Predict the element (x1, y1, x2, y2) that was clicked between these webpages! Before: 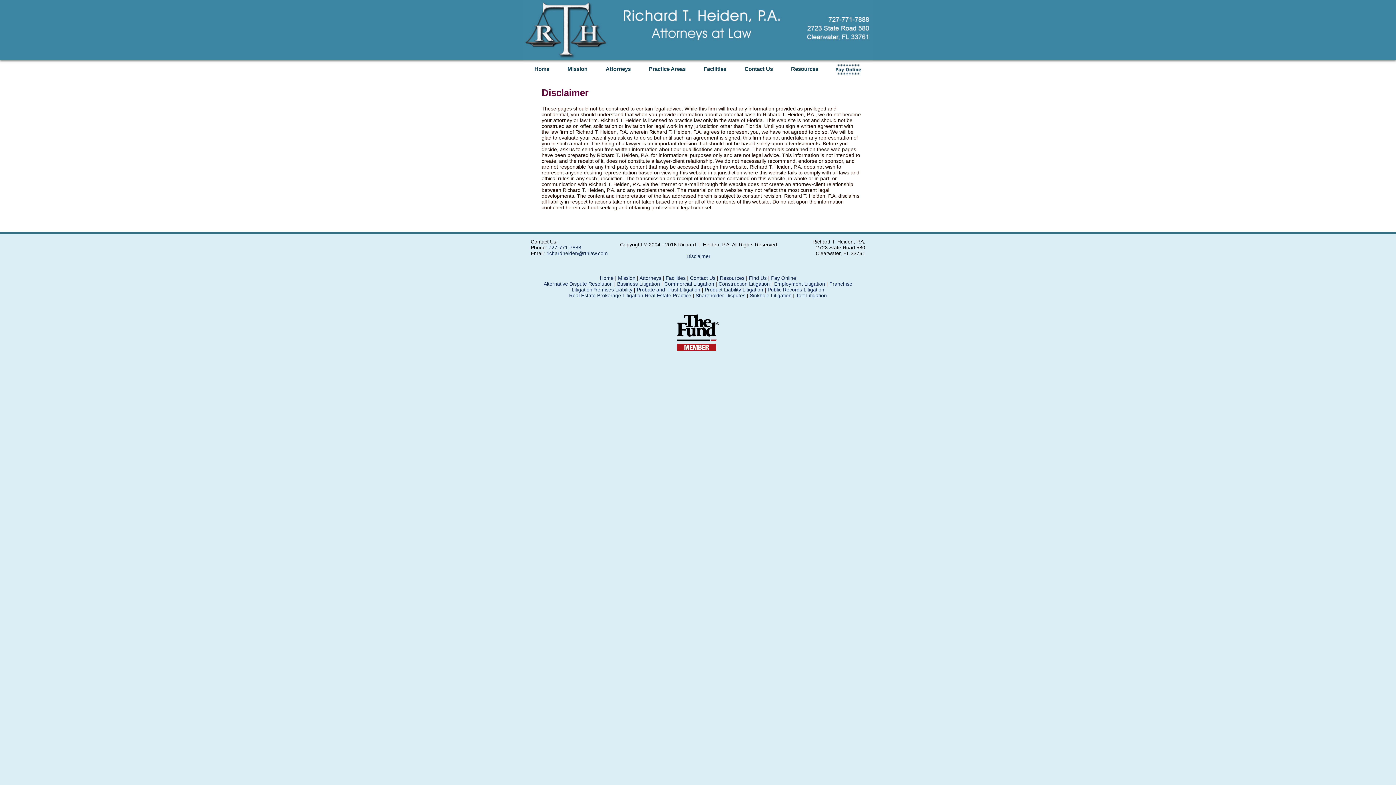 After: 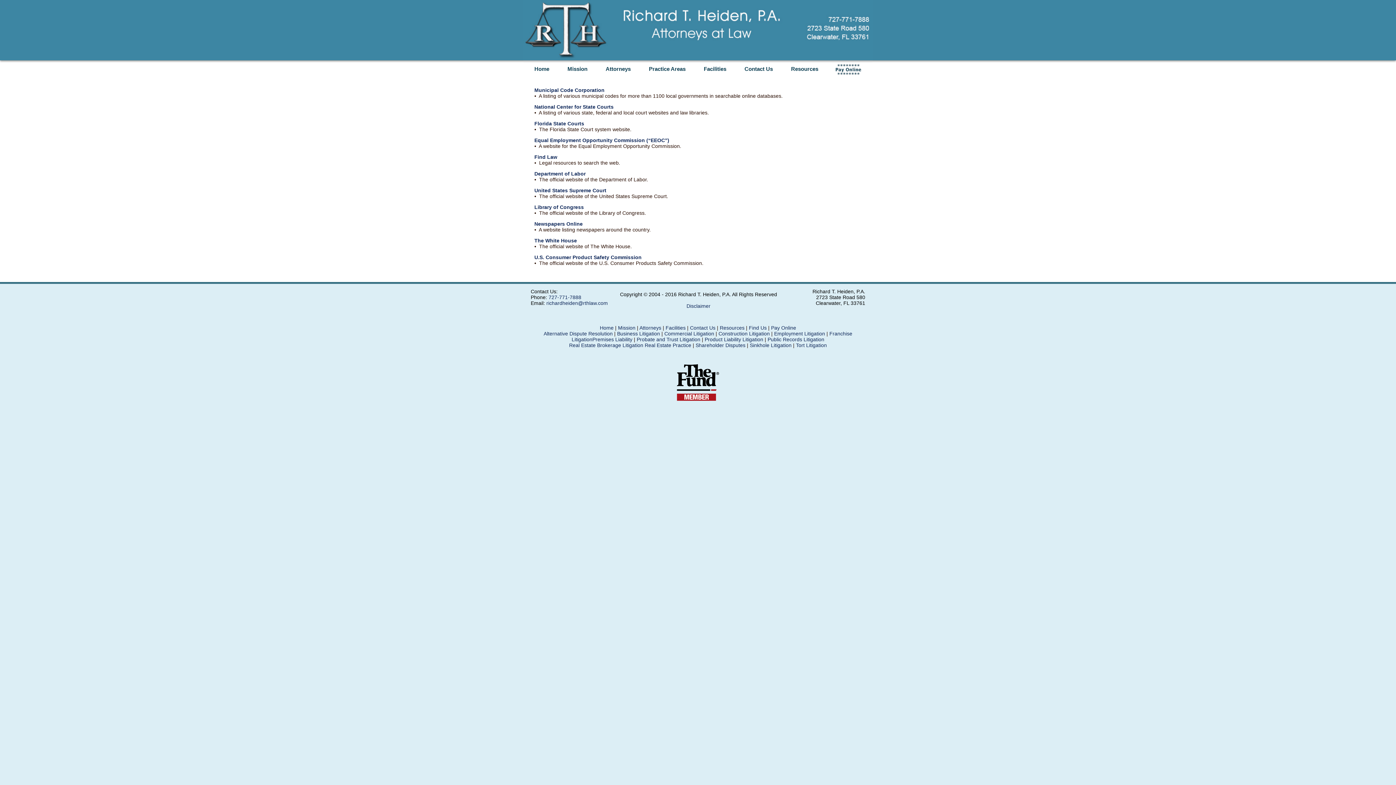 Action: label: Resources bbox: (780, 60, 824, 76)